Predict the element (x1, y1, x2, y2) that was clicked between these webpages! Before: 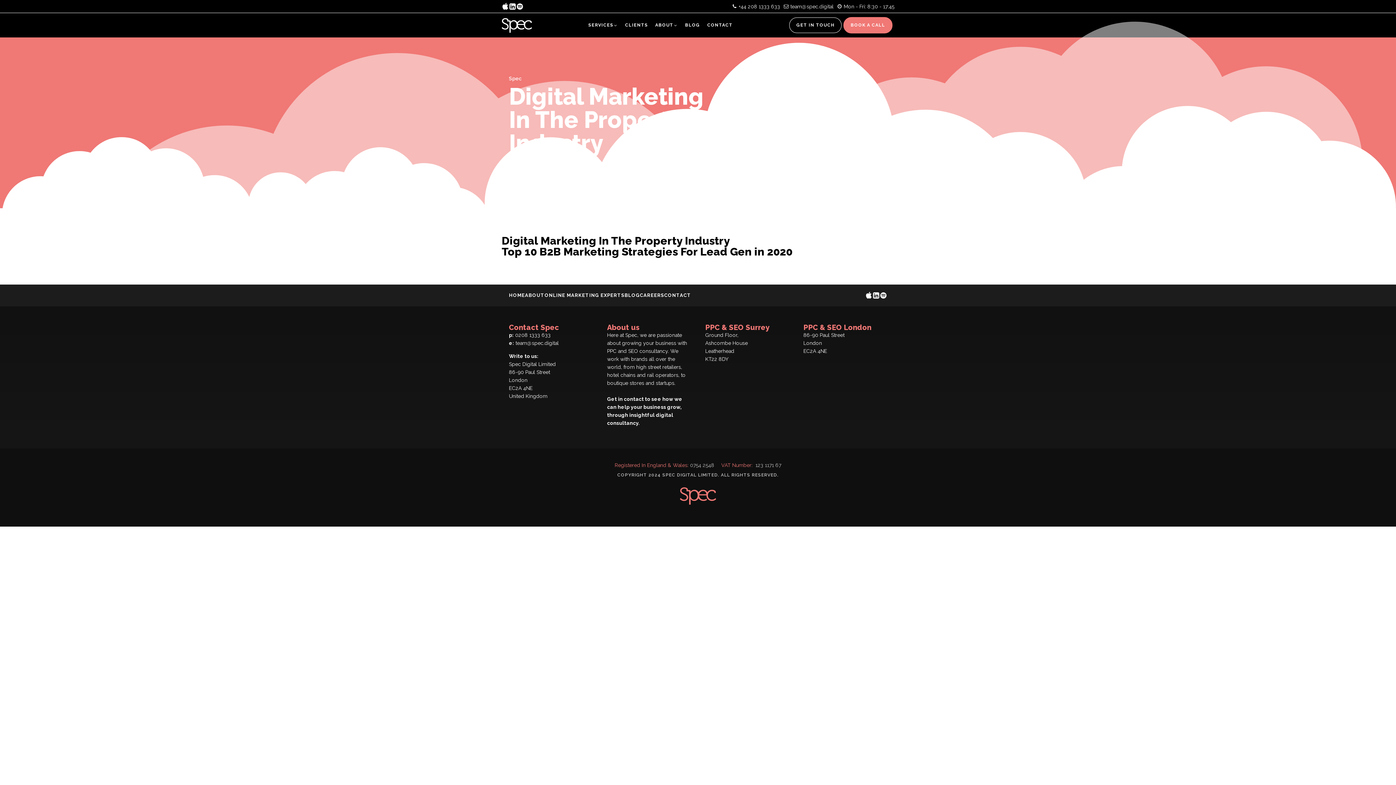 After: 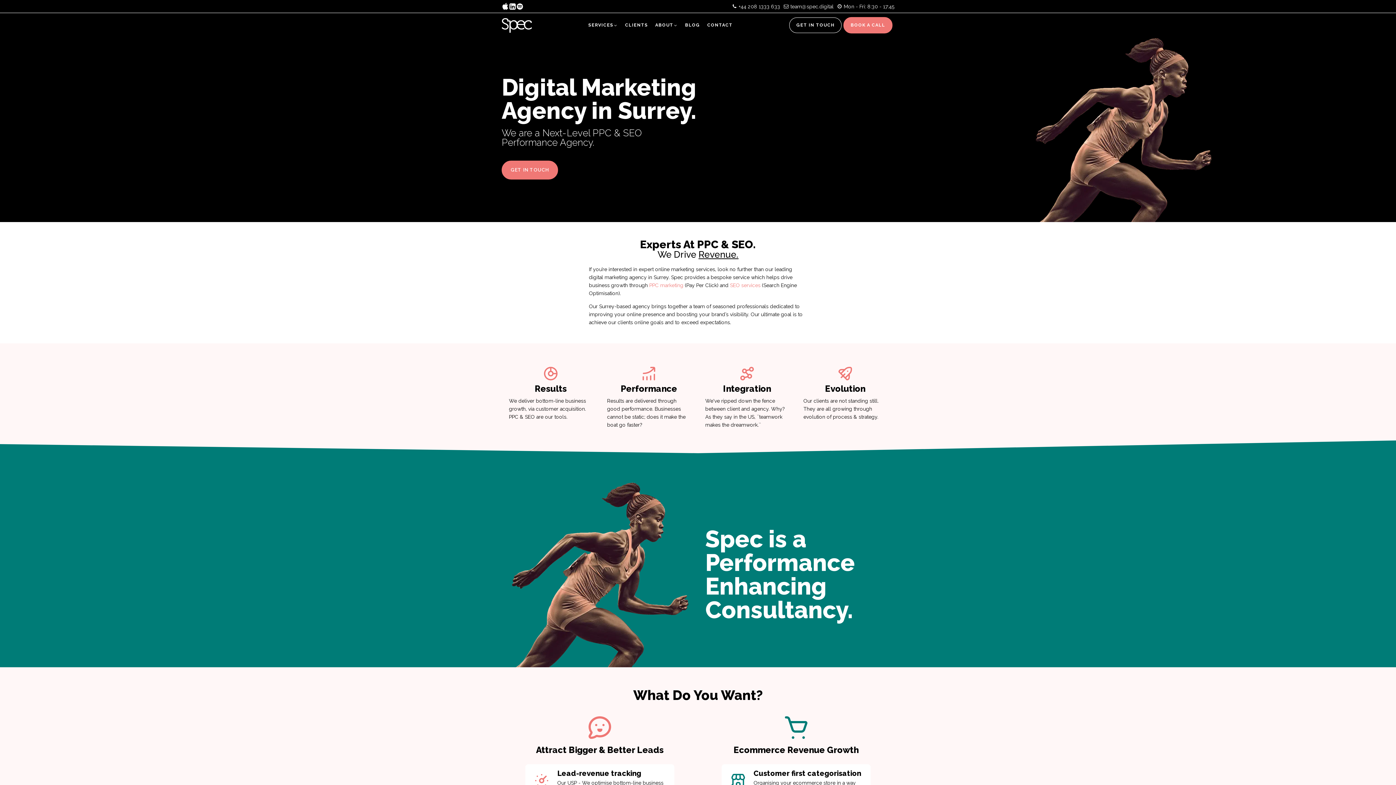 Action: label: HOME bbox: (509, 292, 525, 299)